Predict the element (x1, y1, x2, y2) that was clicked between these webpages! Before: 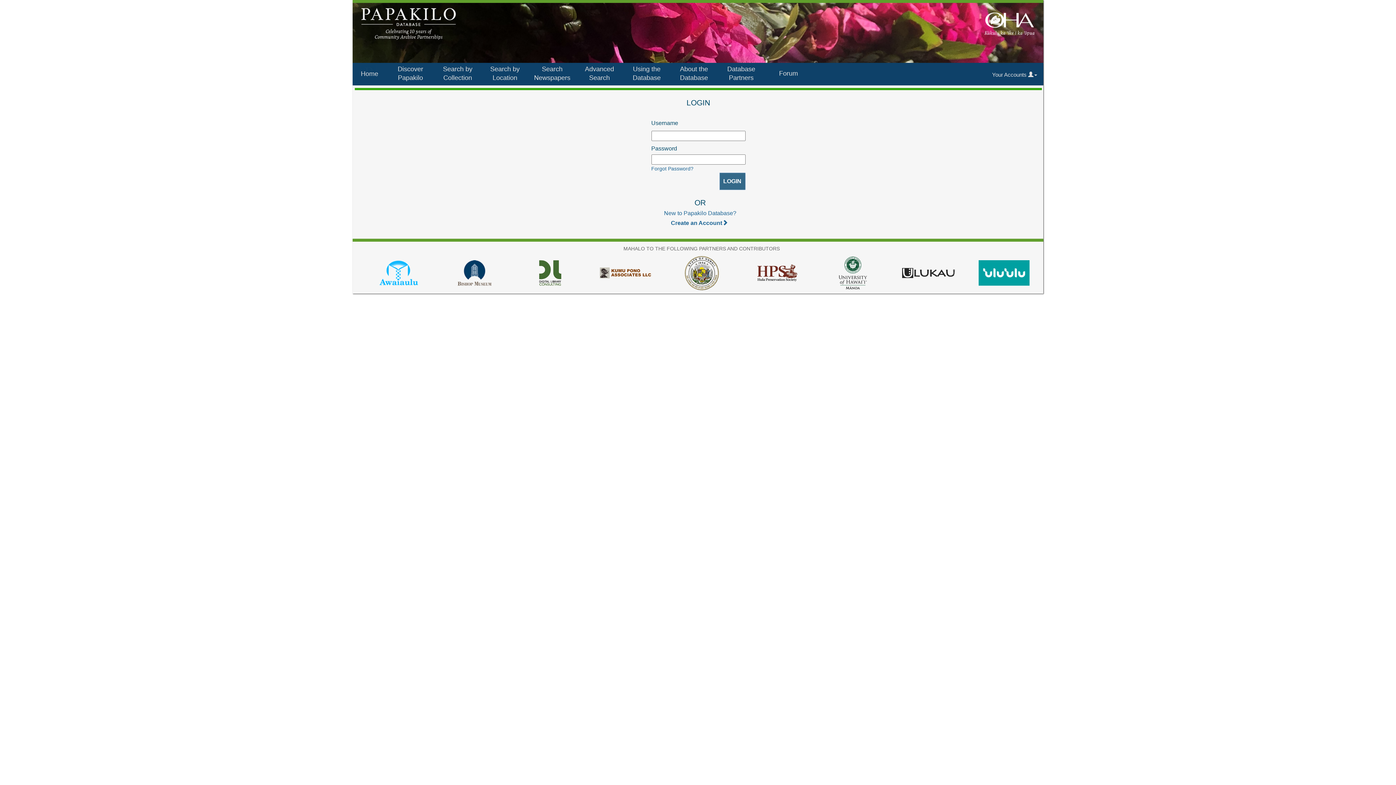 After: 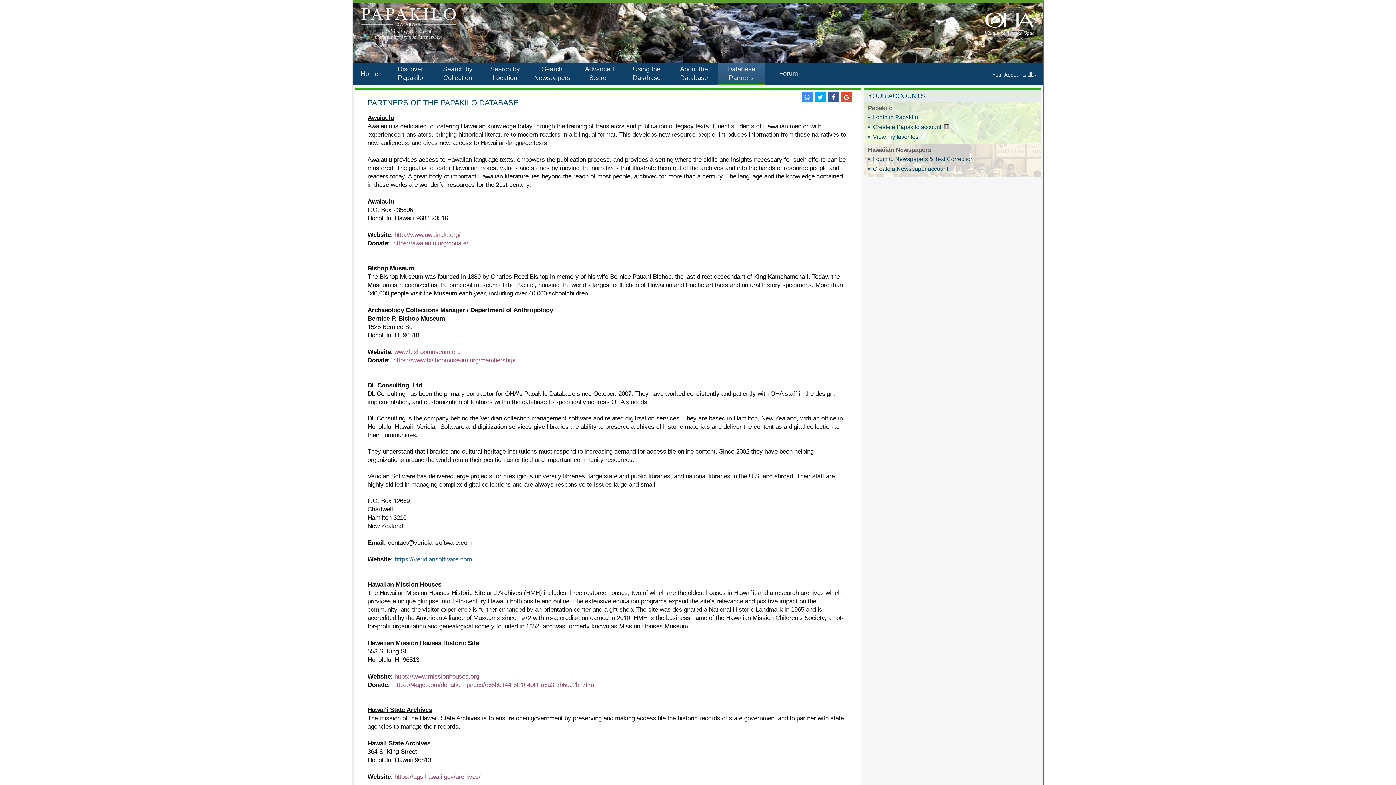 Action: bbox: (718, 62, 765, 85) label: Database Partners